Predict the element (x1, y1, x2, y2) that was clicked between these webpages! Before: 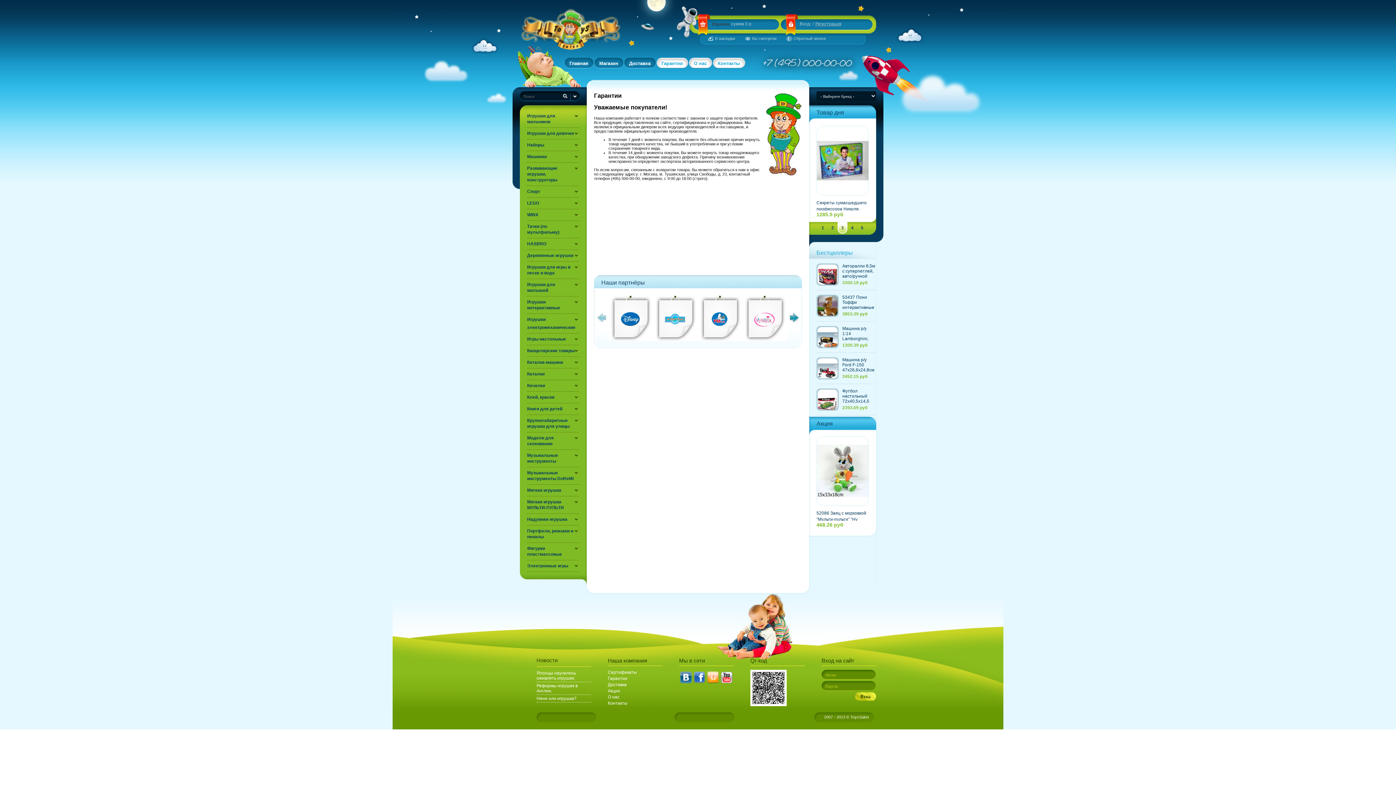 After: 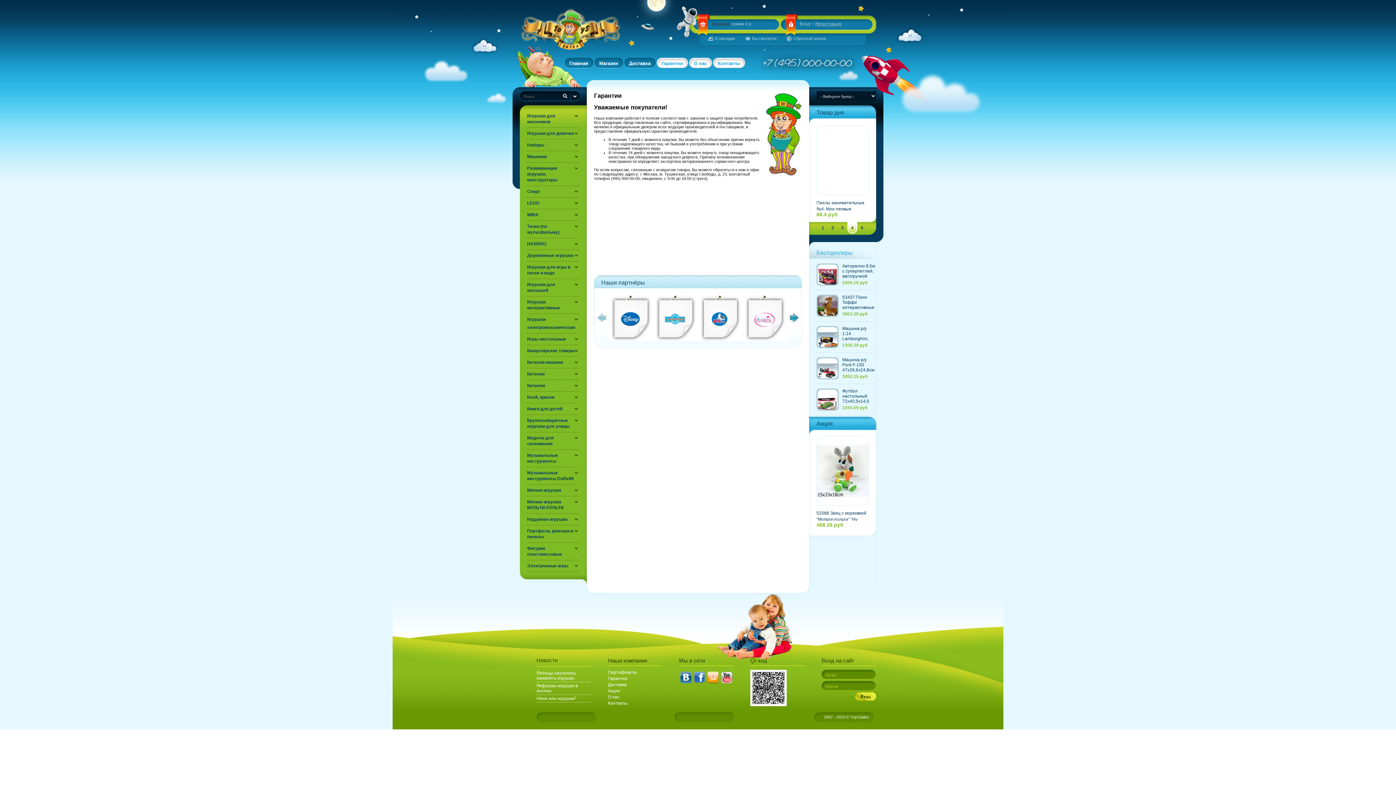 Action: bbox: (574, 198, 579, 208)